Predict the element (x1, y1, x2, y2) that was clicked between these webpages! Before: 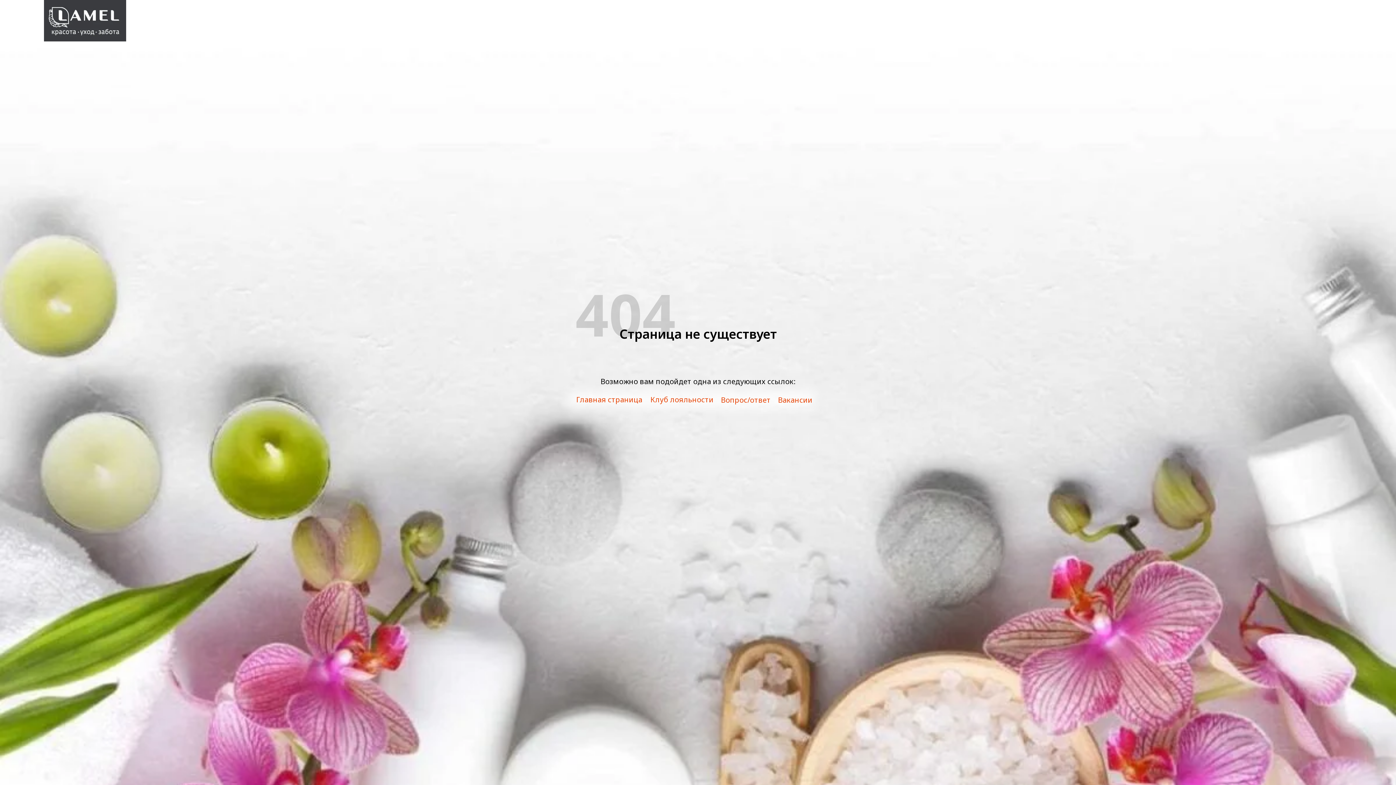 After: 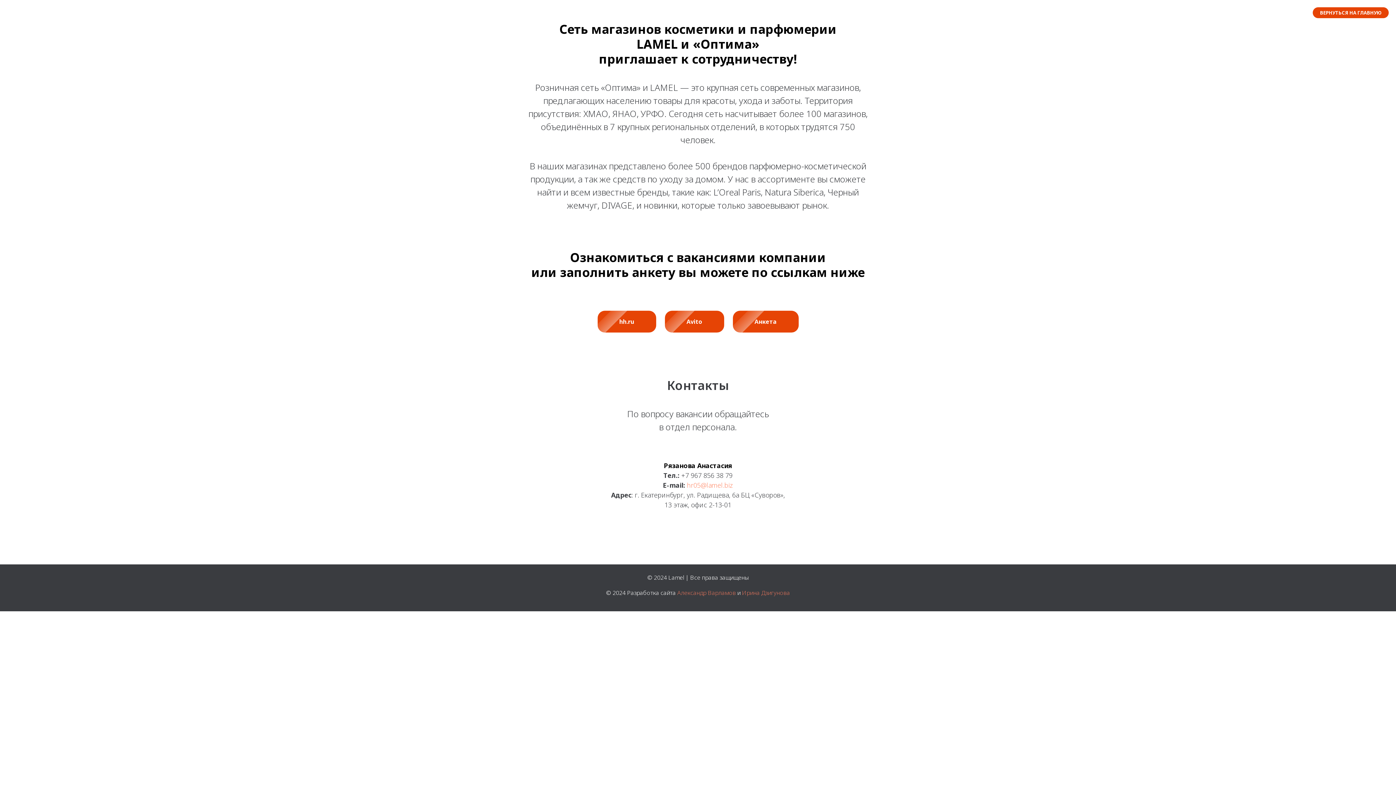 Action: bbox: (778, 395, 812, 405) label: Вакансии